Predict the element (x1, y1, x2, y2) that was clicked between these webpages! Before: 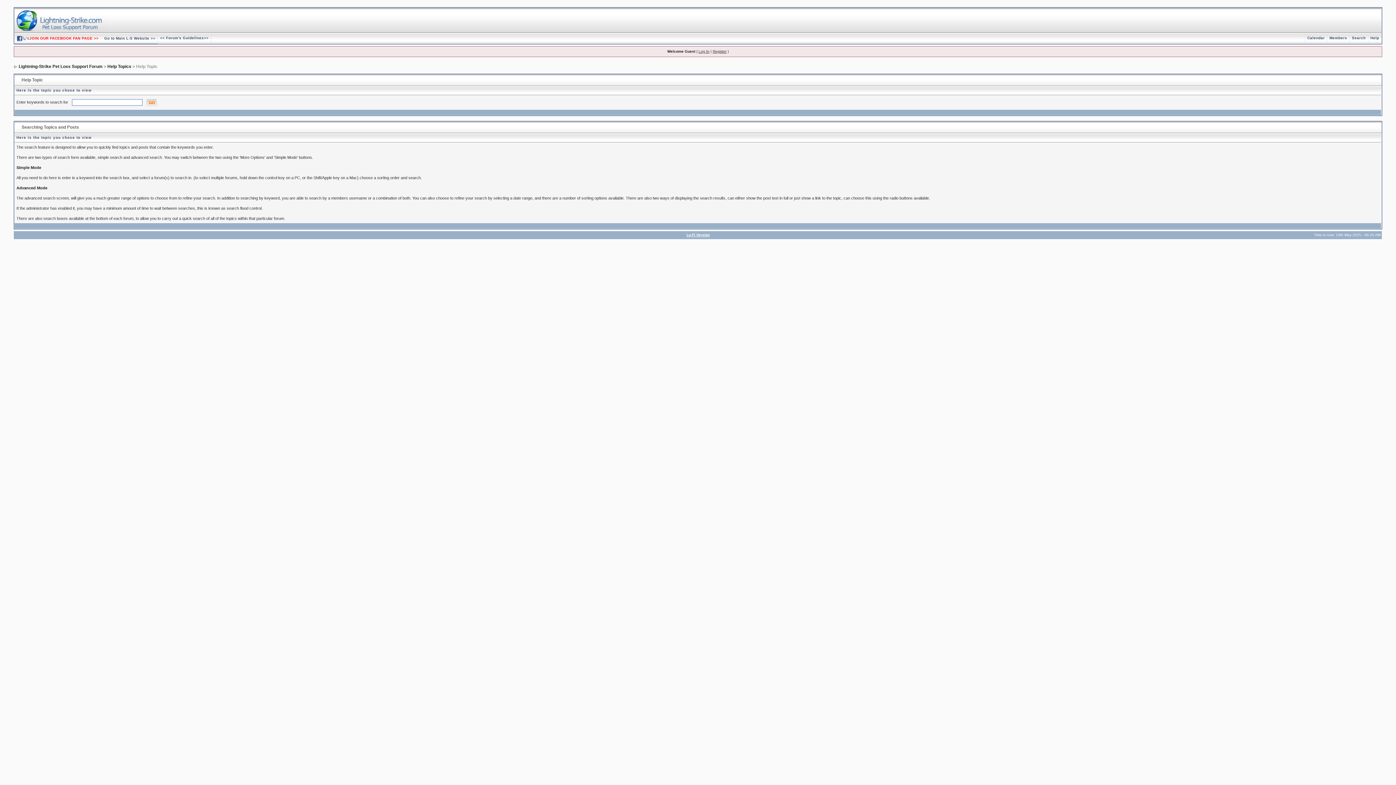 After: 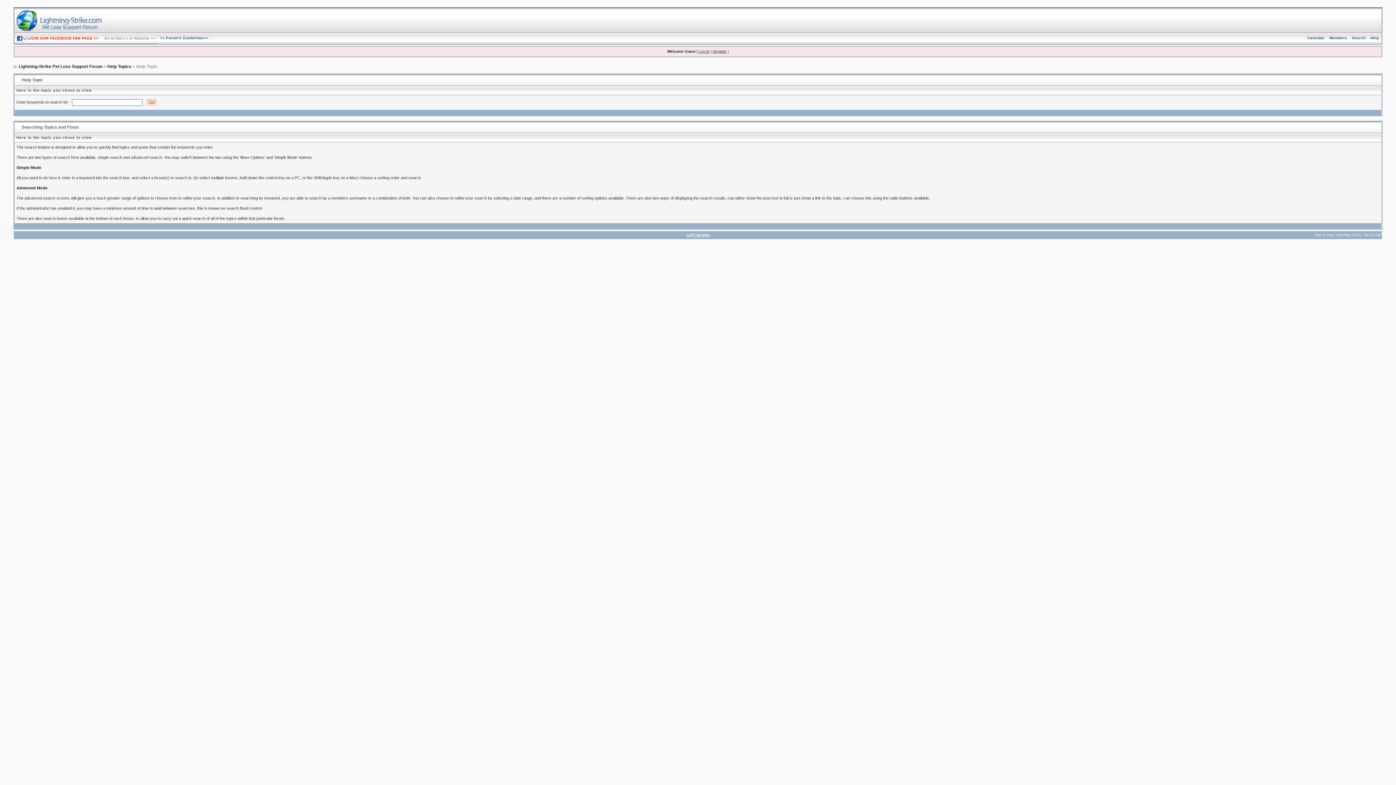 Action: label: Go to Main L-S Website >> bbox: (102, 36, 157, 40)